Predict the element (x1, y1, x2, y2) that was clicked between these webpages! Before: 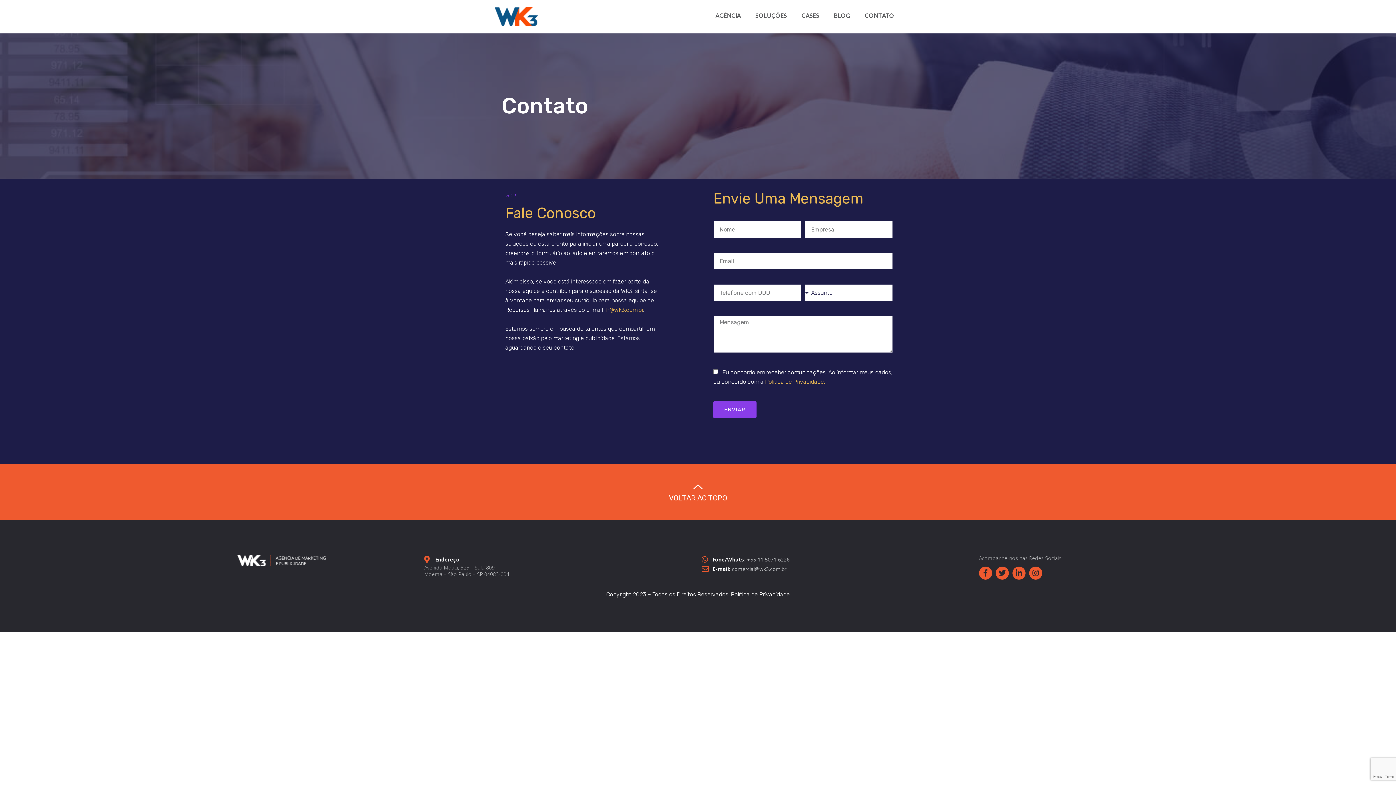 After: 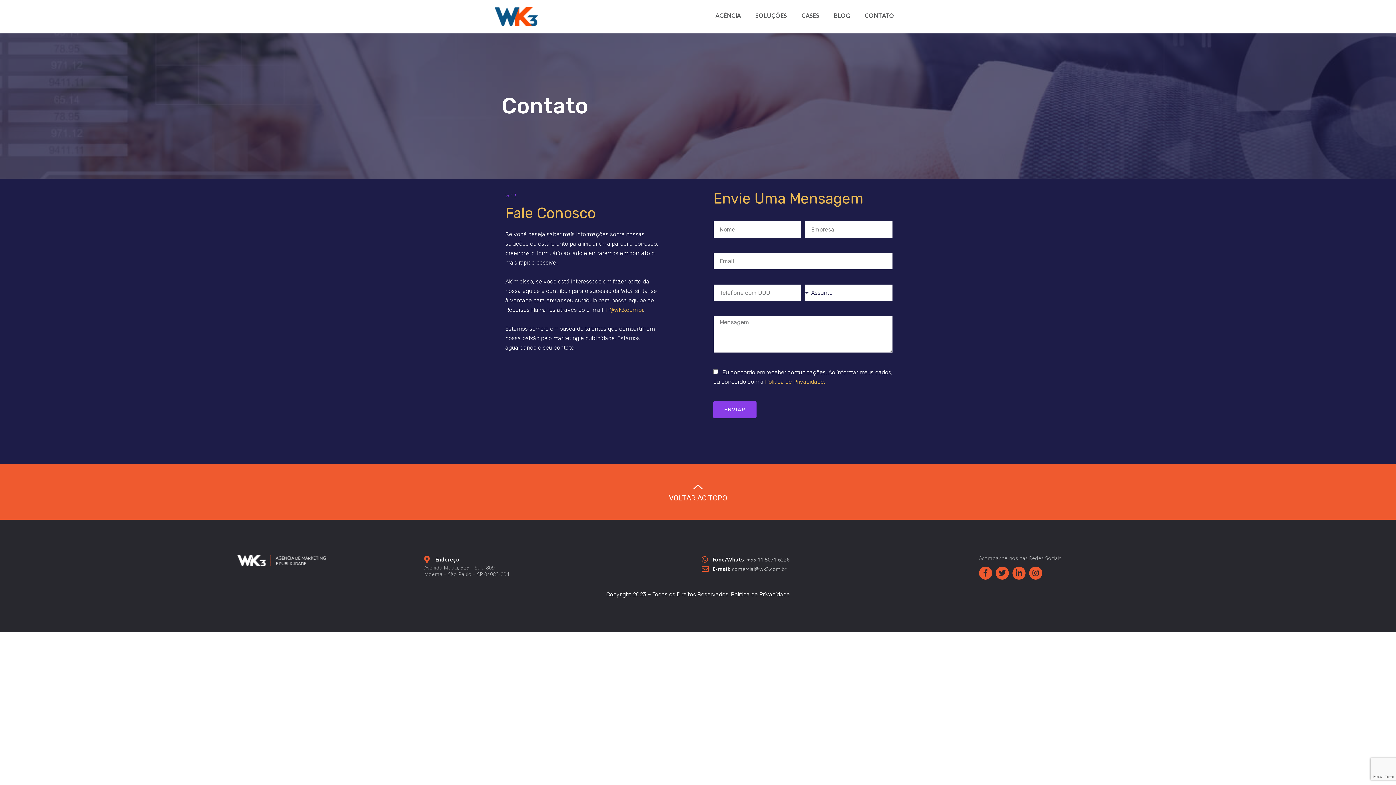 Action: bbox: (669, 493, 727, 502) label: VOLTAR AO TOPO